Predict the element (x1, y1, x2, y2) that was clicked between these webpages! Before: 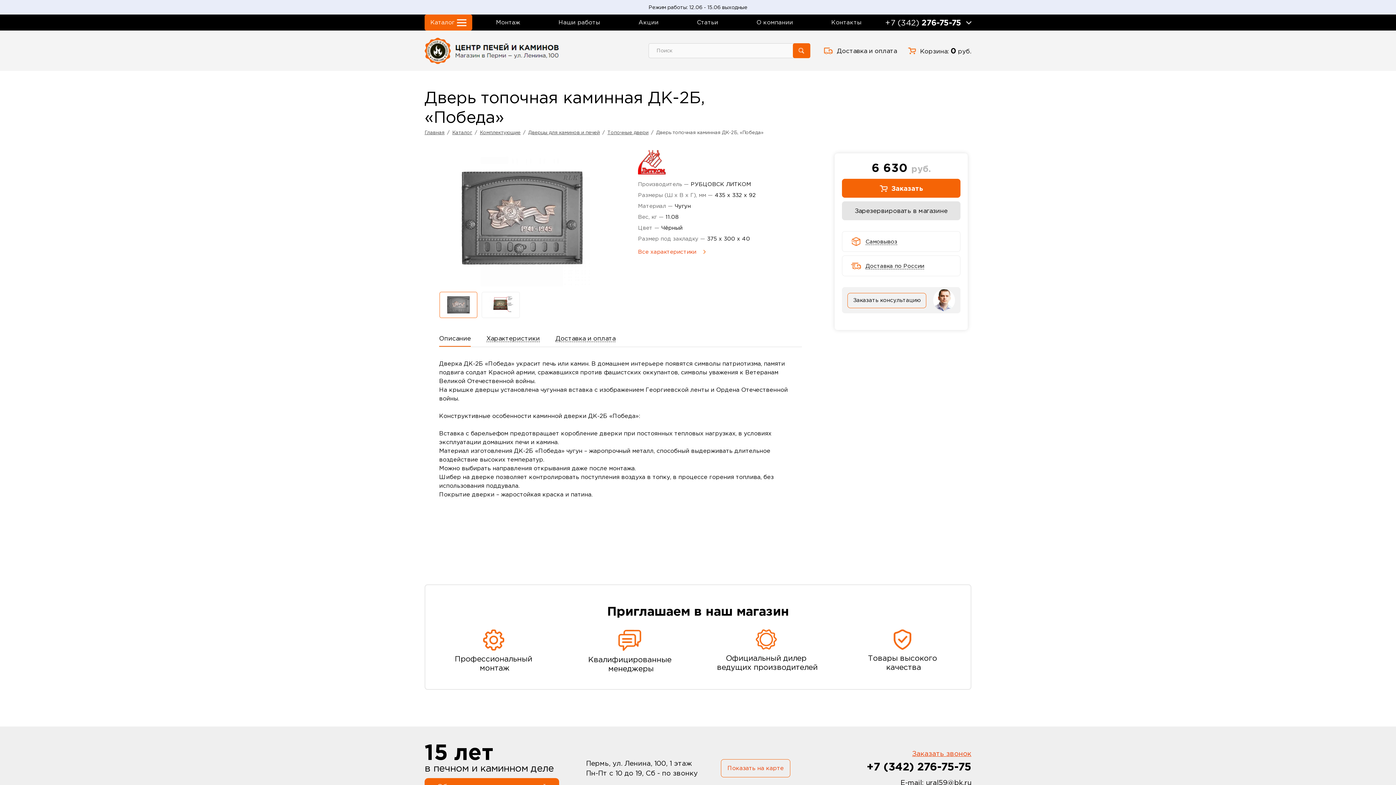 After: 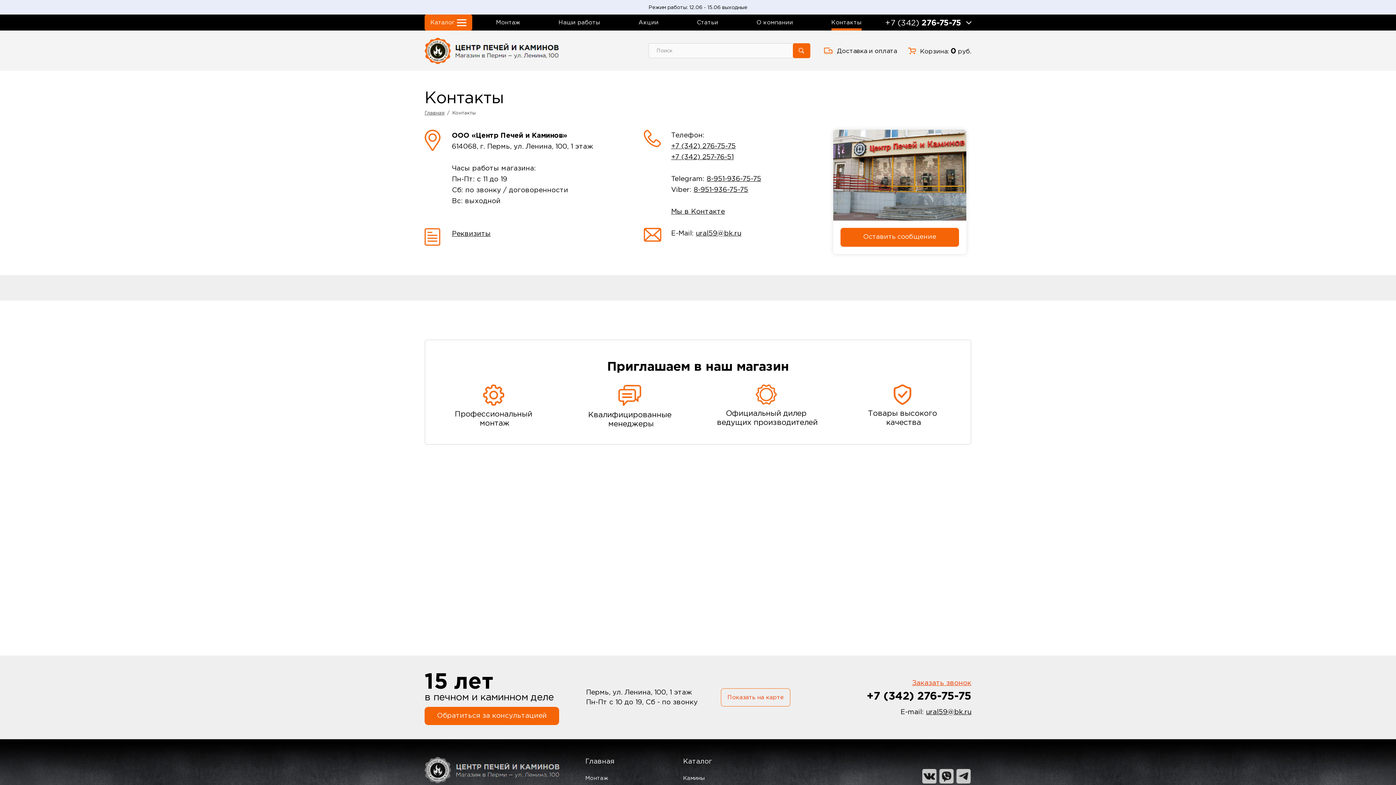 Action: label: Контакты bbox: (831, 14, 861, 30)